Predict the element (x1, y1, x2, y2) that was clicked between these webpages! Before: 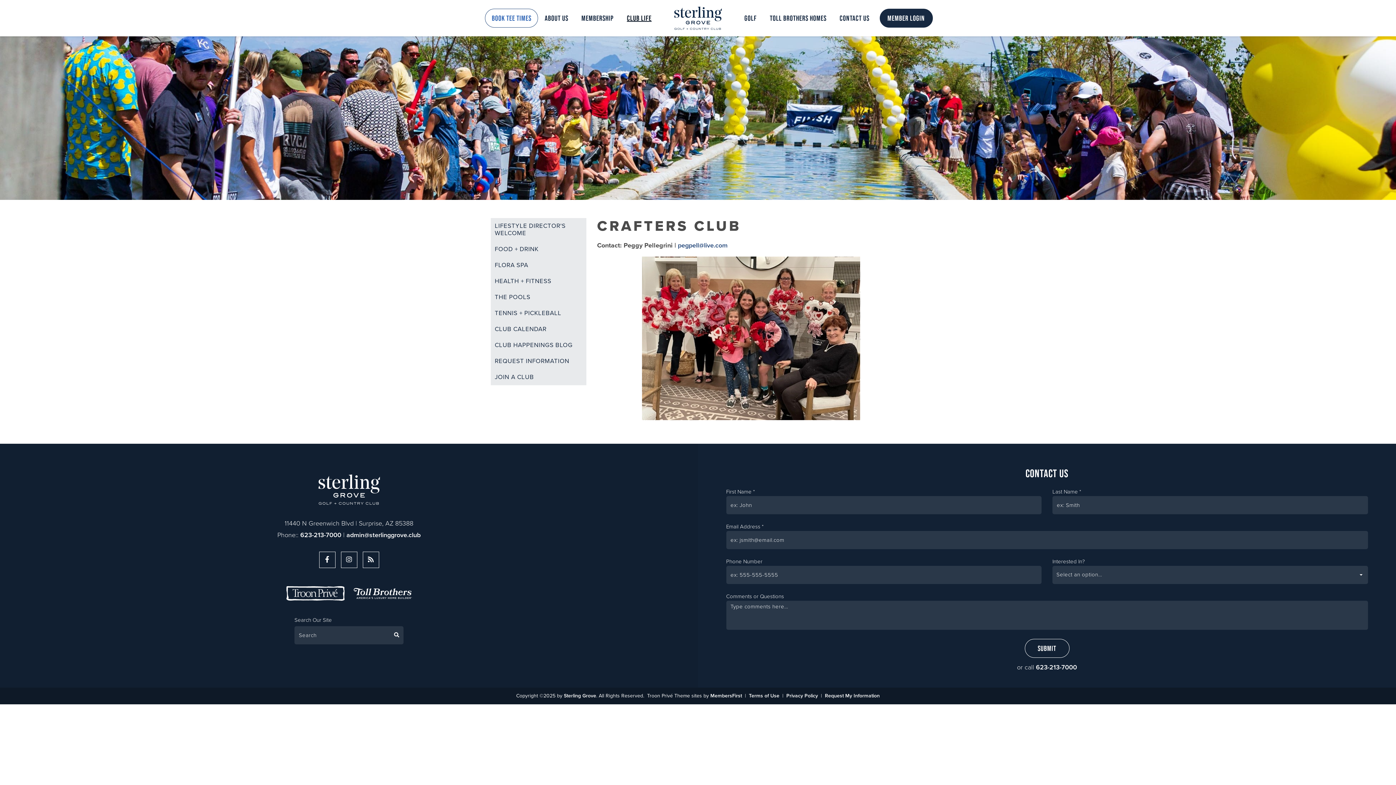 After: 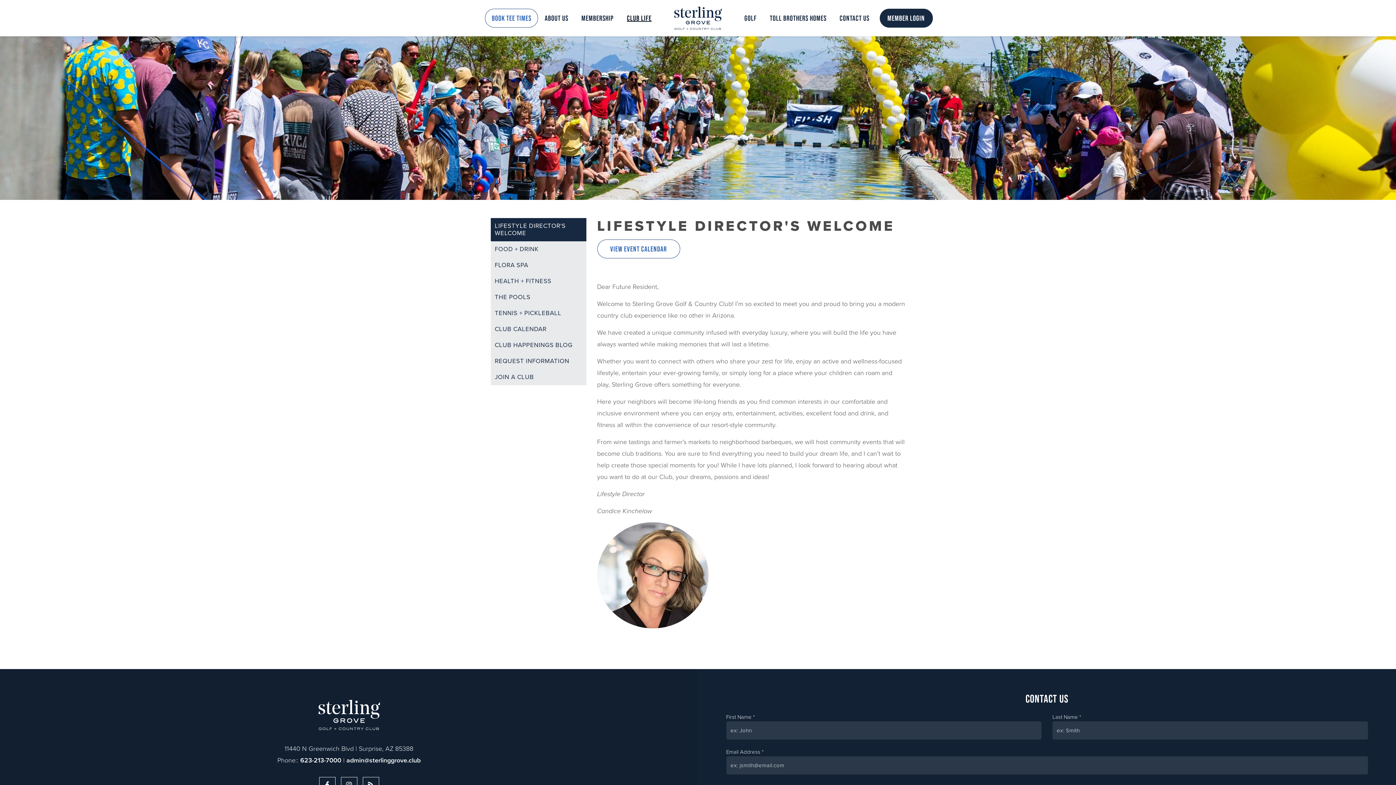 Action: label: LIFESTYLE DIRECTOR'S WELCOME bbox: (490, 218, 586, 241)